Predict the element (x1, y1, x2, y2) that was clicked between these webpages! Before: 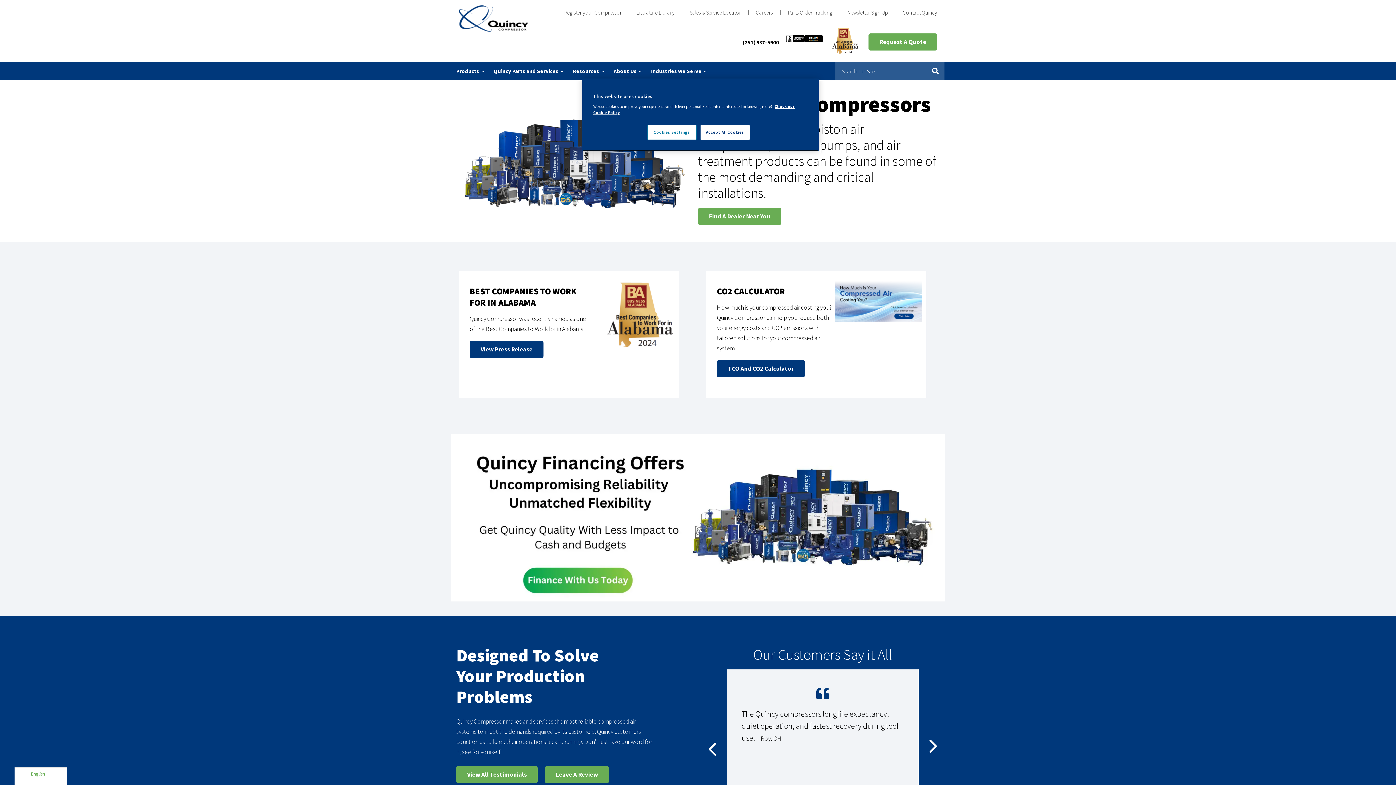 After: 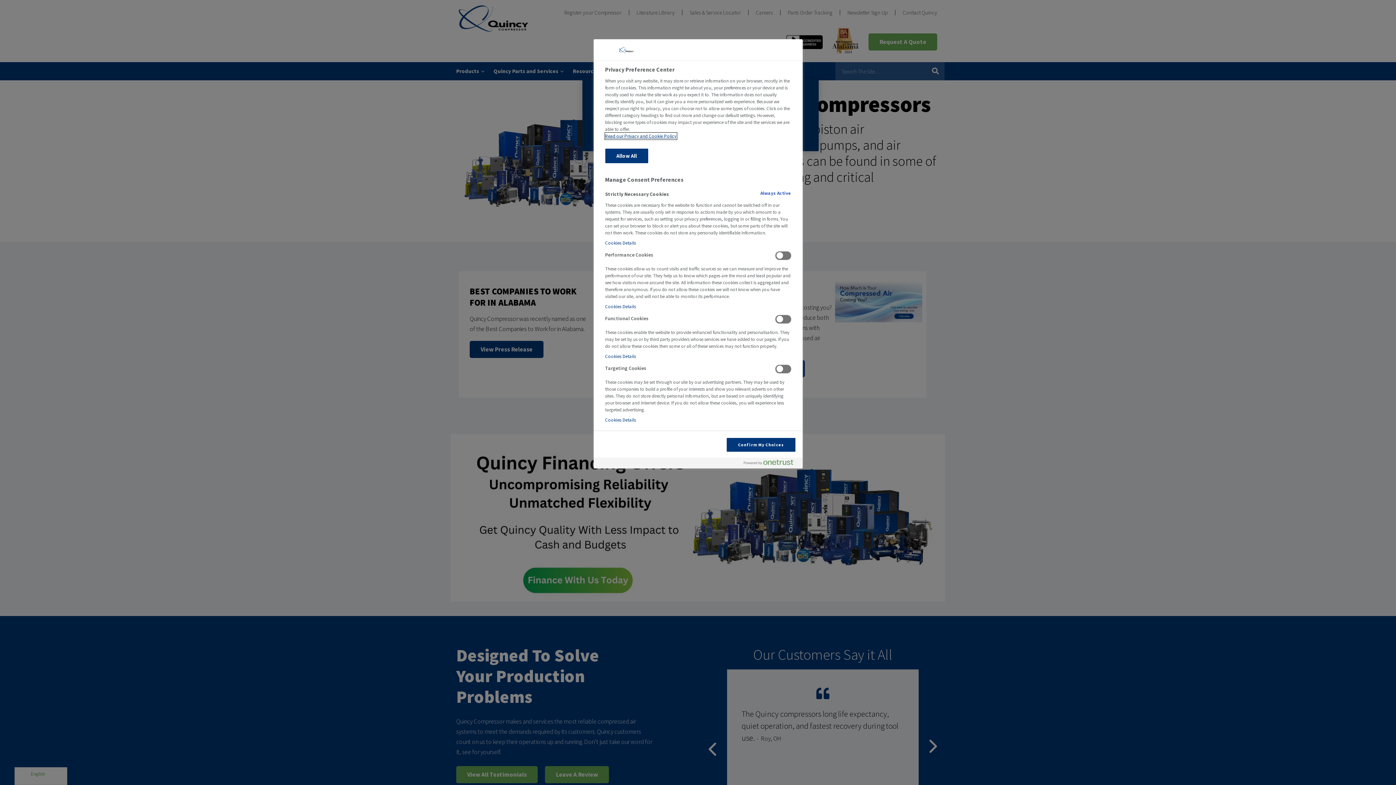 Action: label: Cookies Settings bbox: (647, 125, 696, 140)